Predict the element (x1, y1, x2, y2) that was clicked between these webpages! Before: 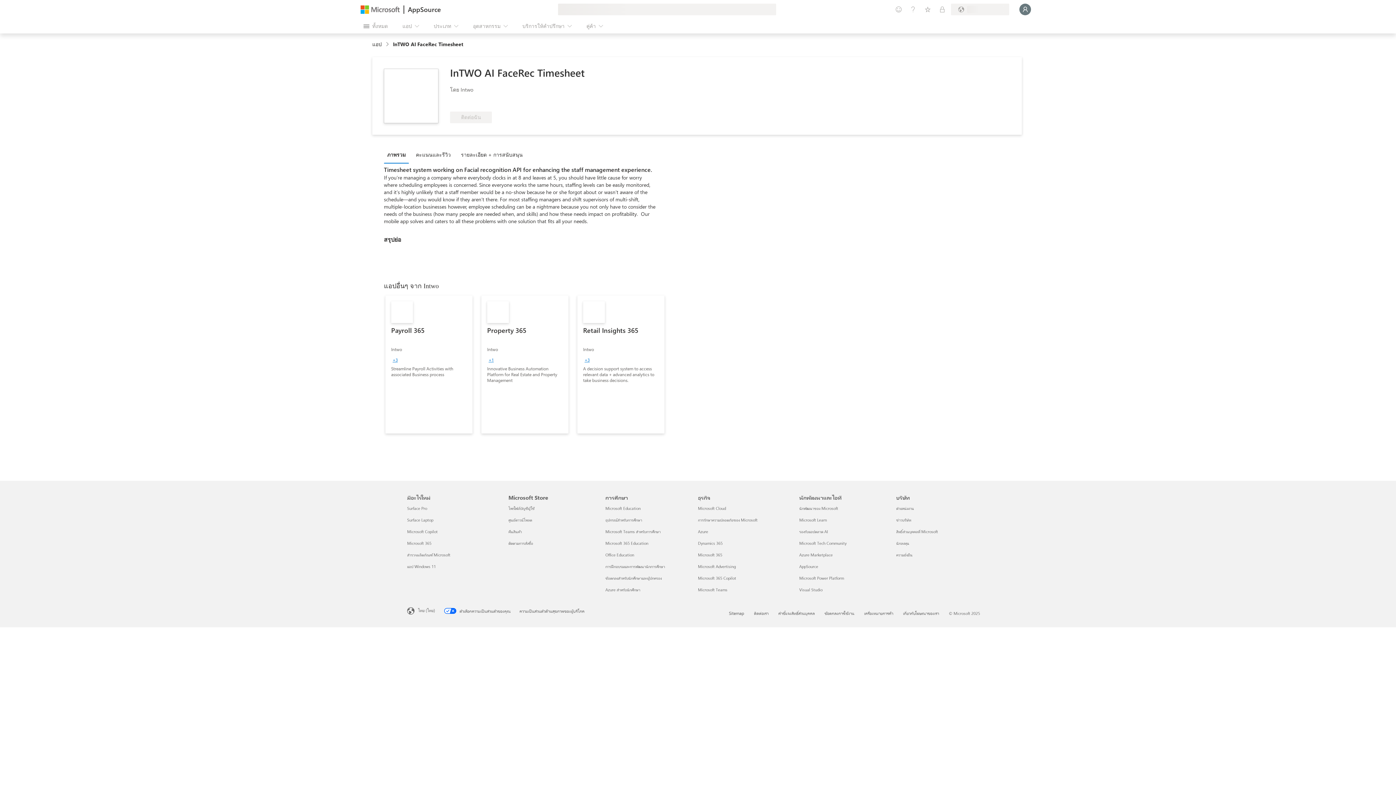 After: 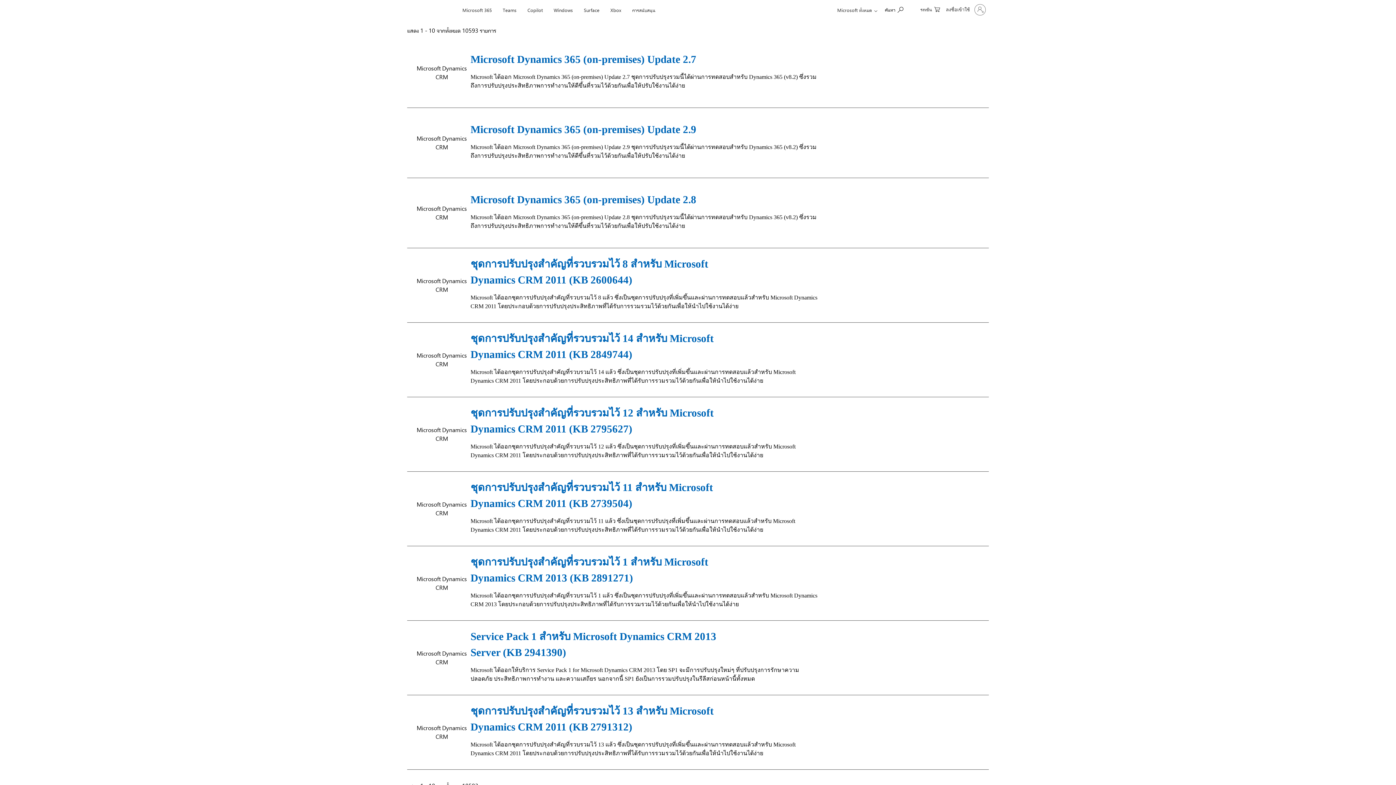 Action: label: ศูนย์ดาวน์โหลด Microsoft Store
 bbox: (508, 517, 532, 522)